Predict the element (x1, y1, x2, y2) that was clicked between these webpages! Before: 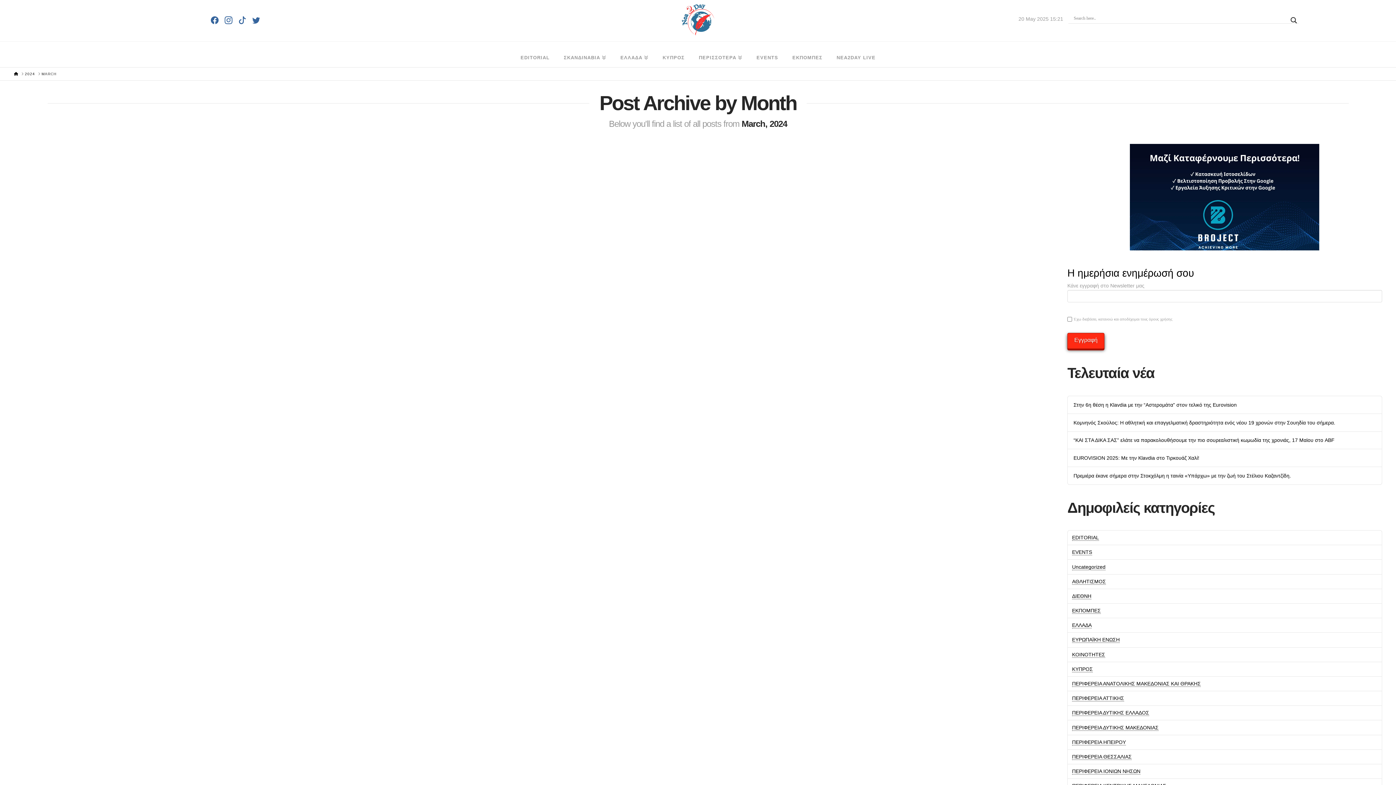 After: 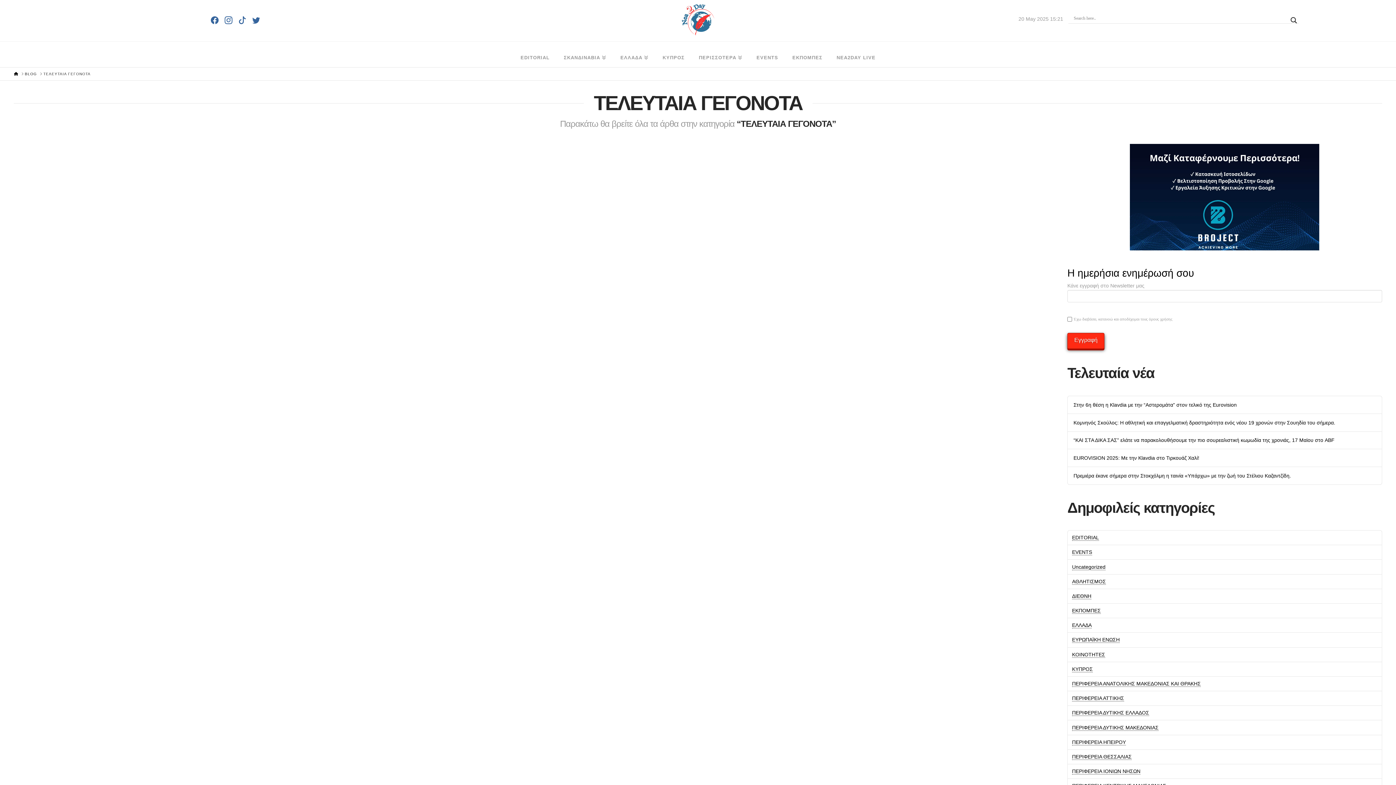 Action: bbox: (200, 694, 246, 702) label: ΤΕΛΕΥΤΑΙΑ ΓΕΓΟΝΟΤΑ